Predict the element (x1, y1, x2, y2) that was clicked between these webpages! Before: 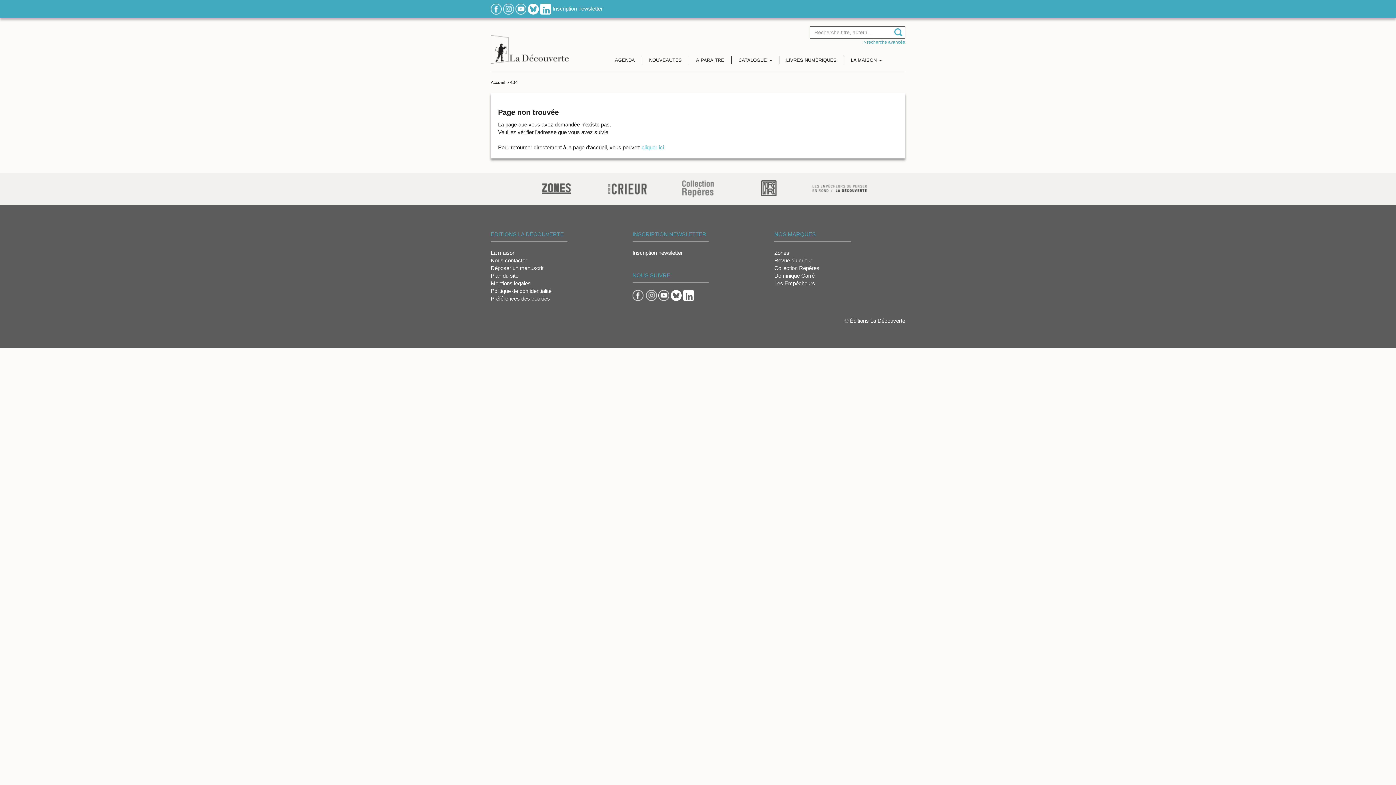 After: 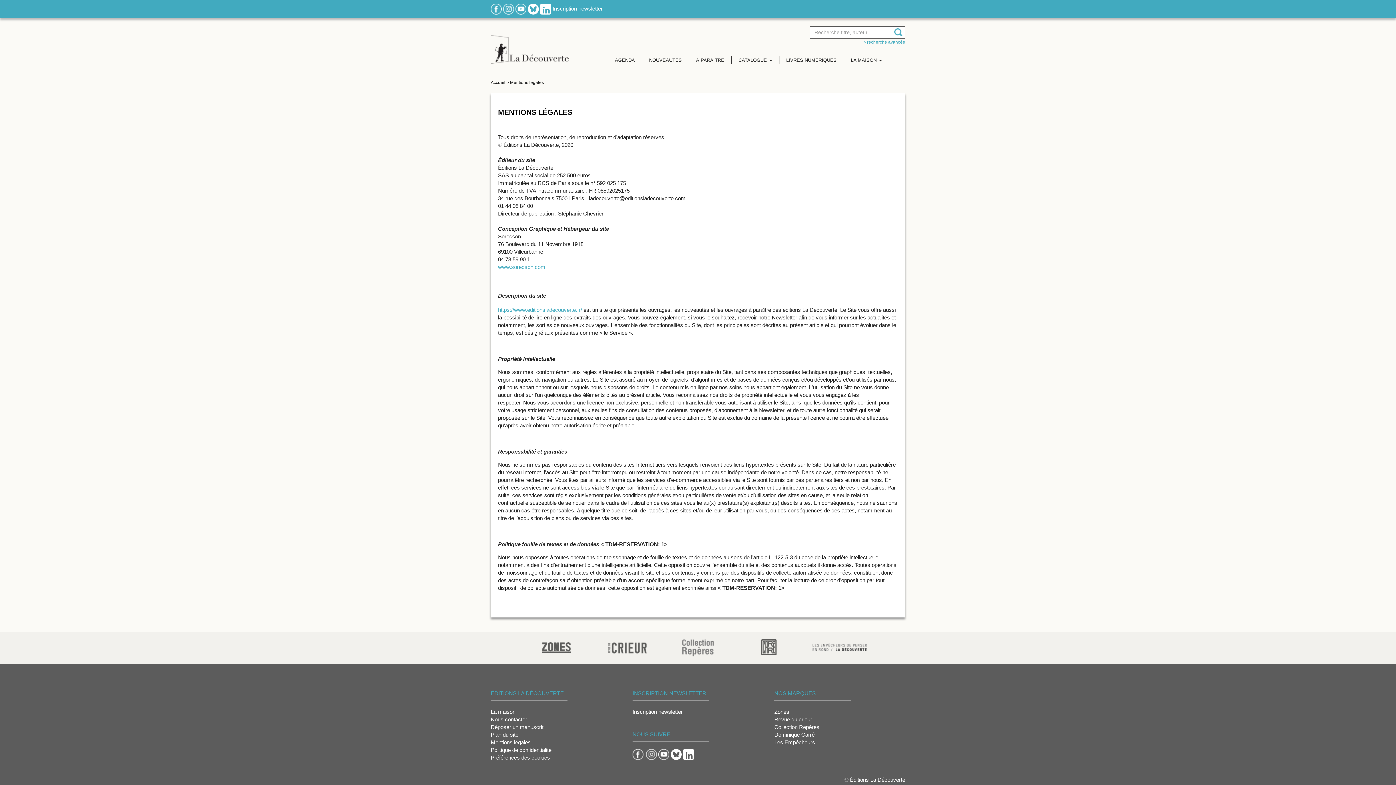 Action: bbox: (490, 279, 621, 287) label: Mentions légales